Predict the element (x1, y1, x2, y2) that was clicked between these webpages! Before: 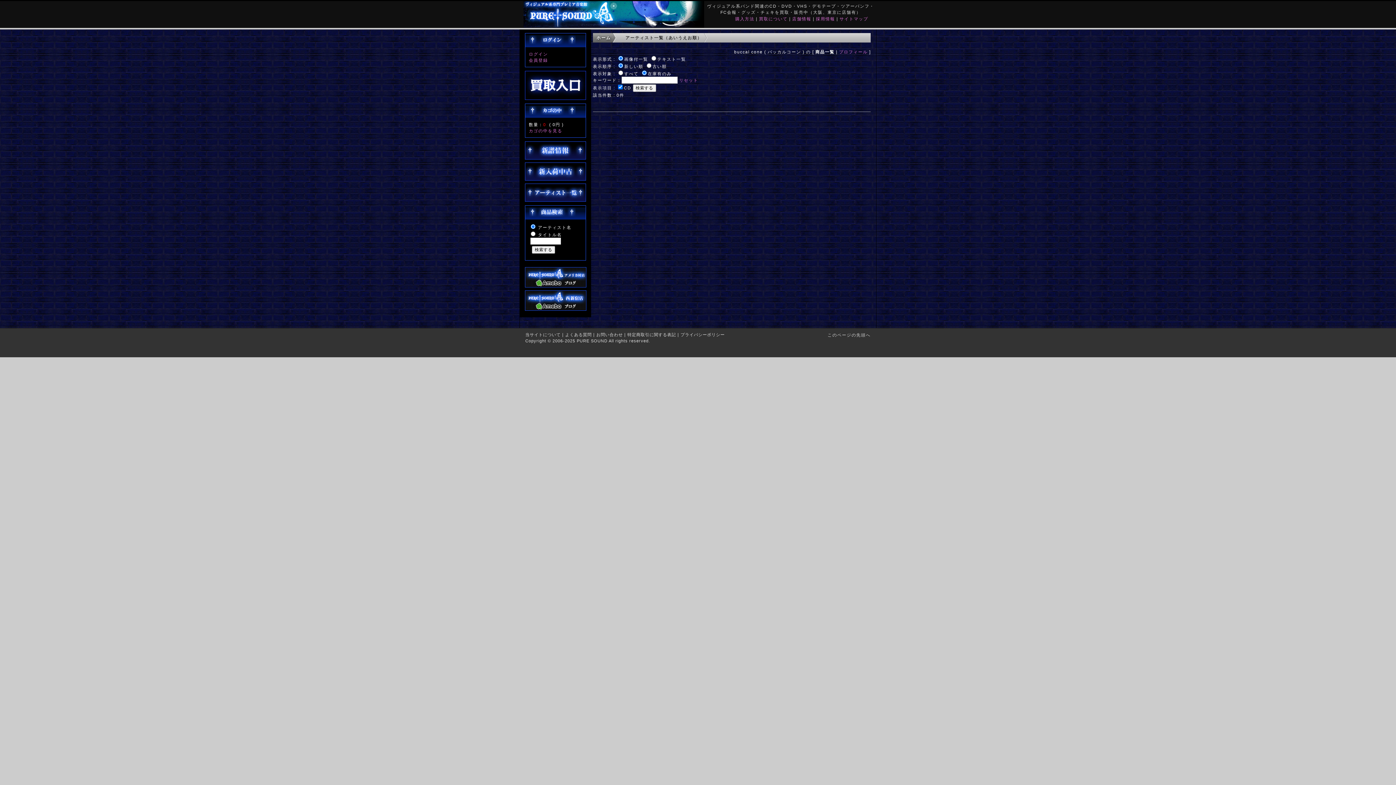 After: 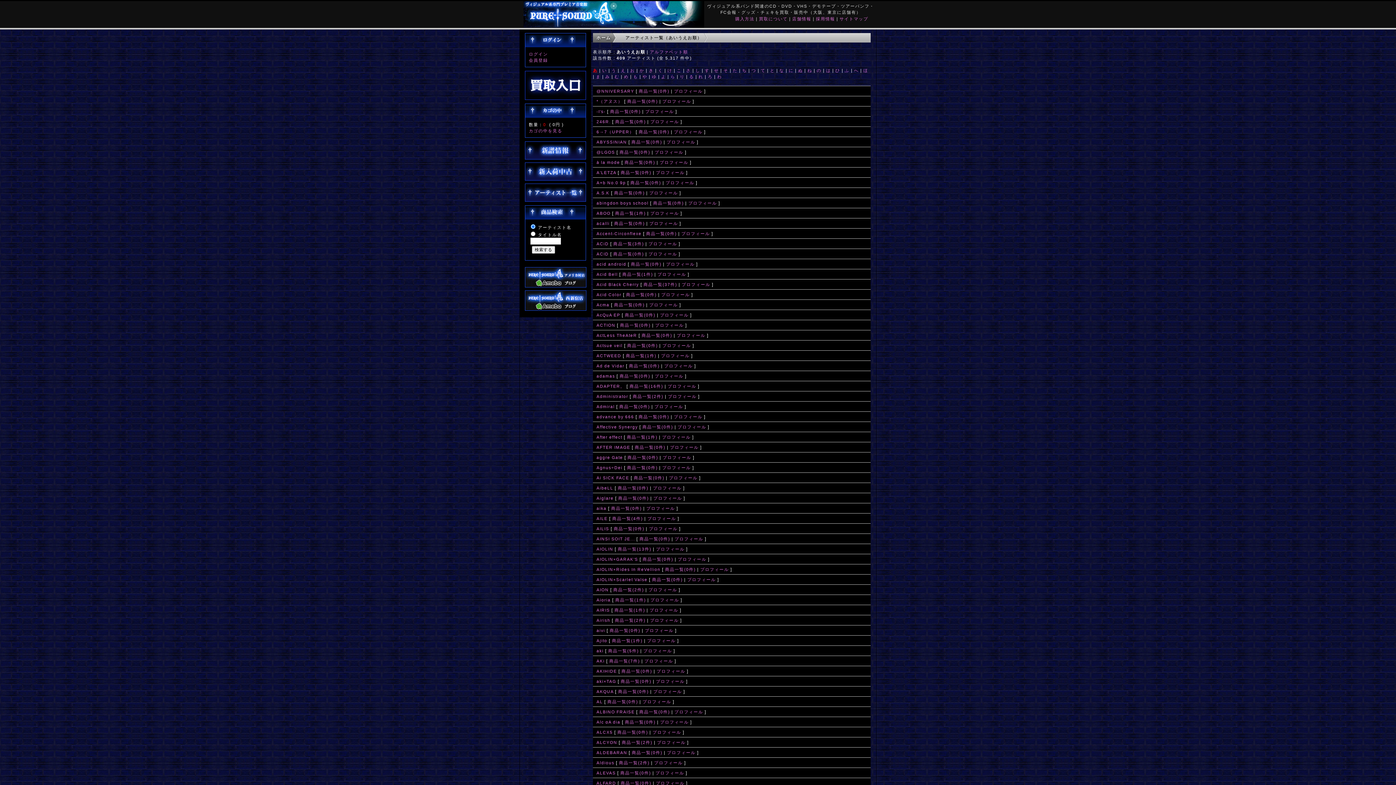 Action: bbox: (524, 197, 586, 202)